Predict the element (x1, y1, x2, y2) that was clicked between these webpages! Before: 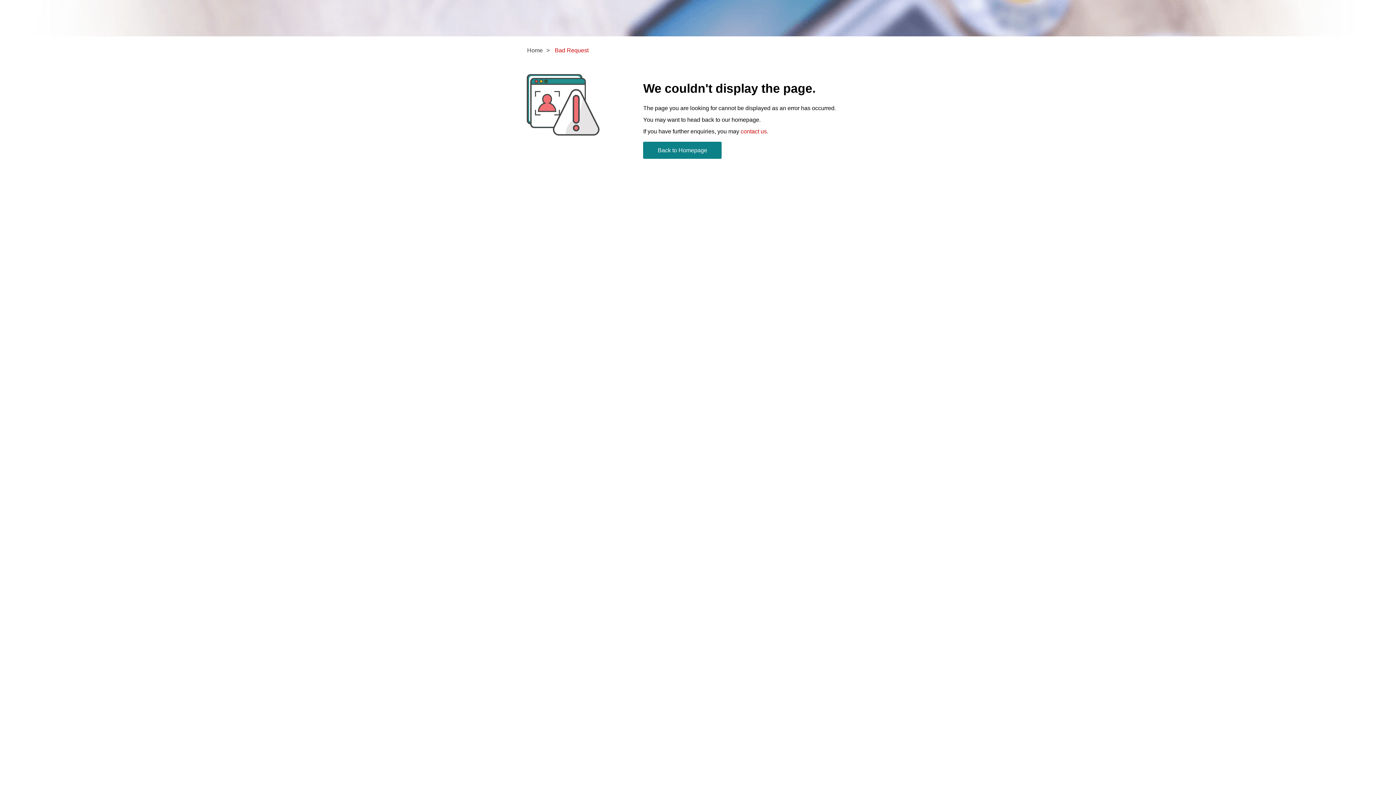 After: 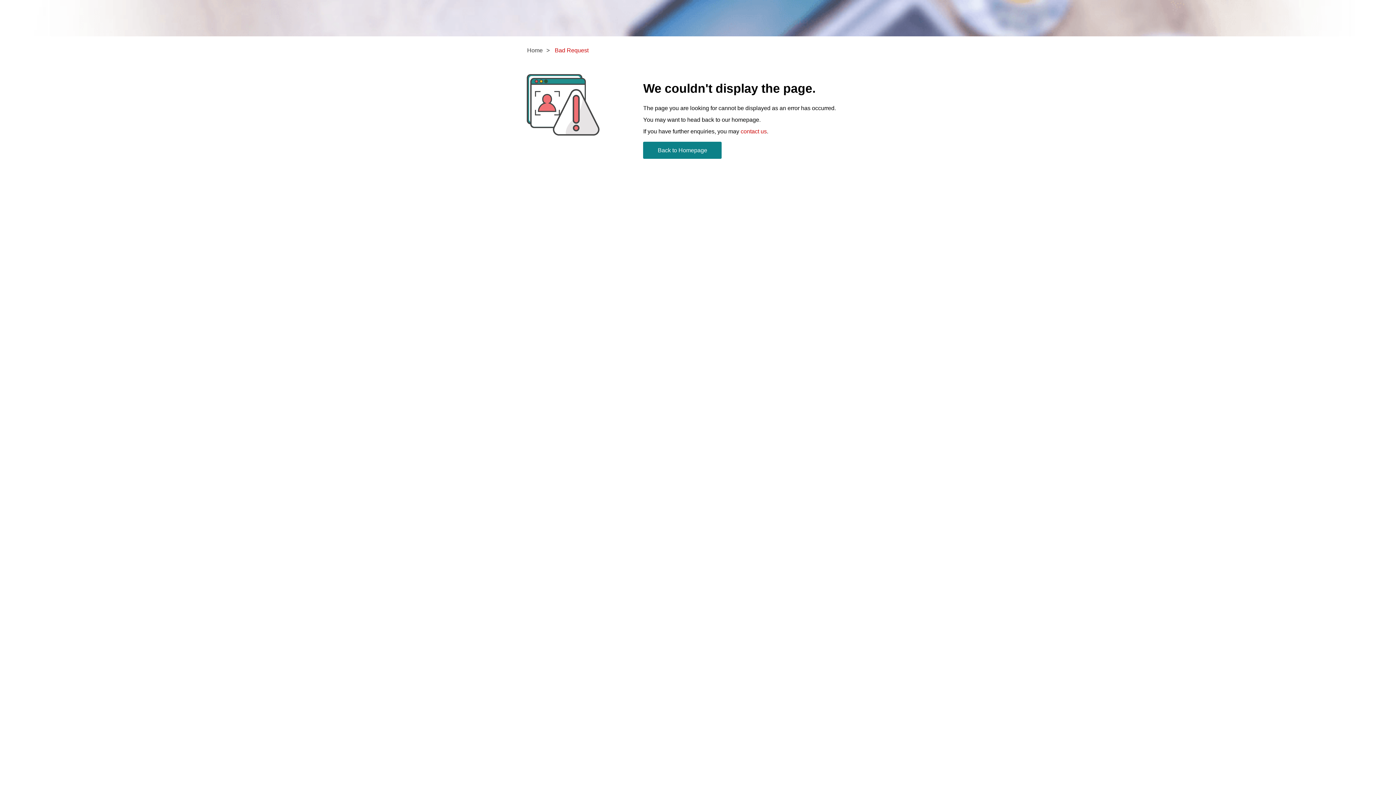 Action: bbox: (525, 45, 551, 55) label: Home